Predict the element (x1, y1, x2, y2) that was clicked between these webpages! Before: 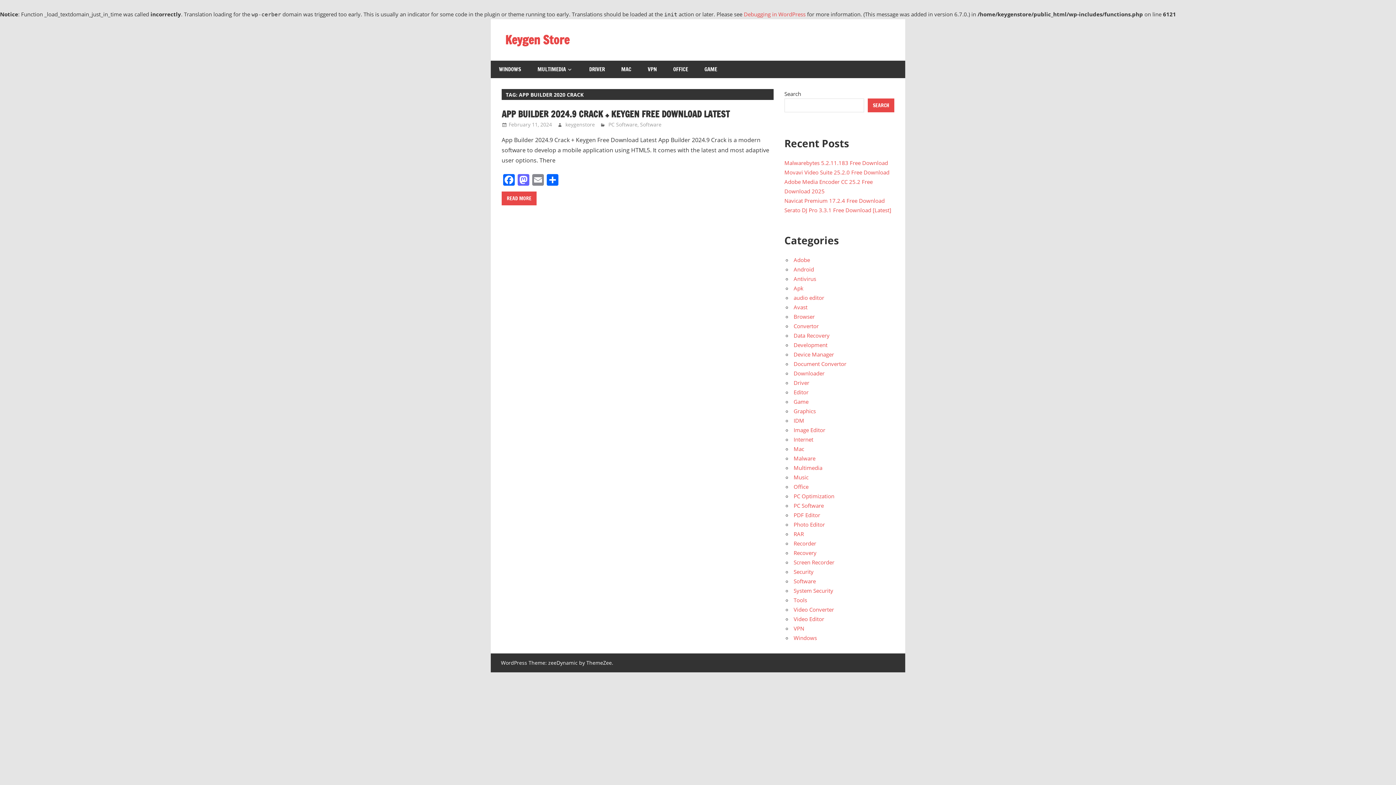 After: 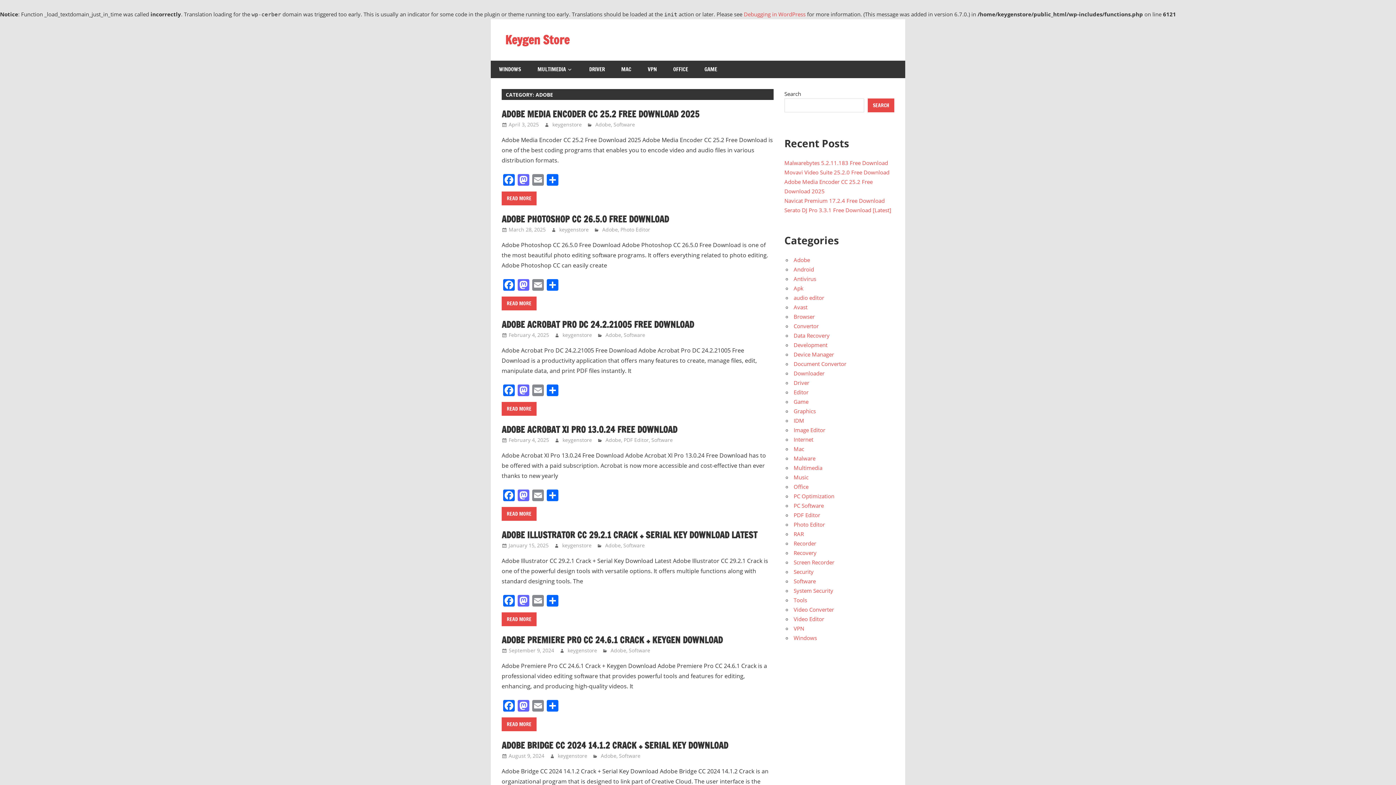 Action: bbox: (793, 256, 810, 263) label: Adobe